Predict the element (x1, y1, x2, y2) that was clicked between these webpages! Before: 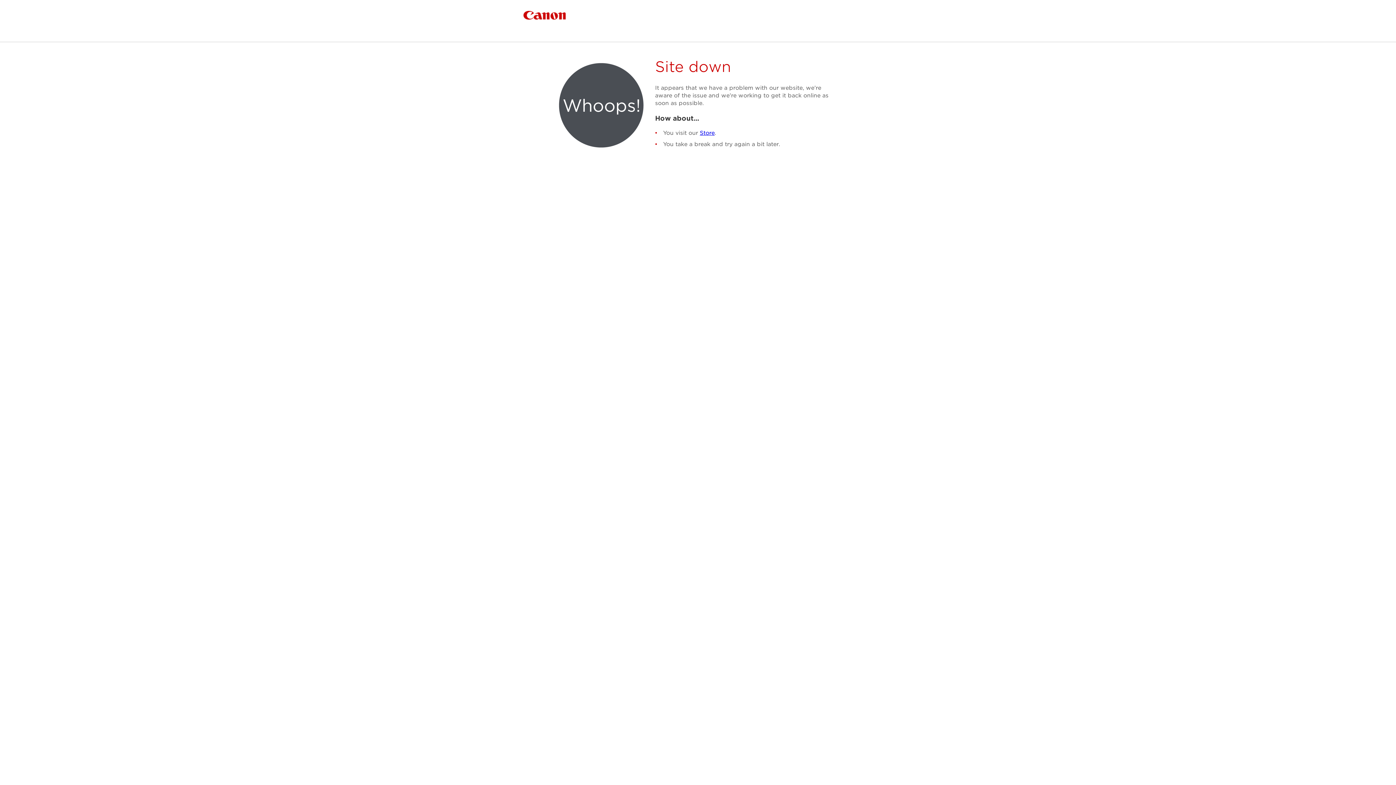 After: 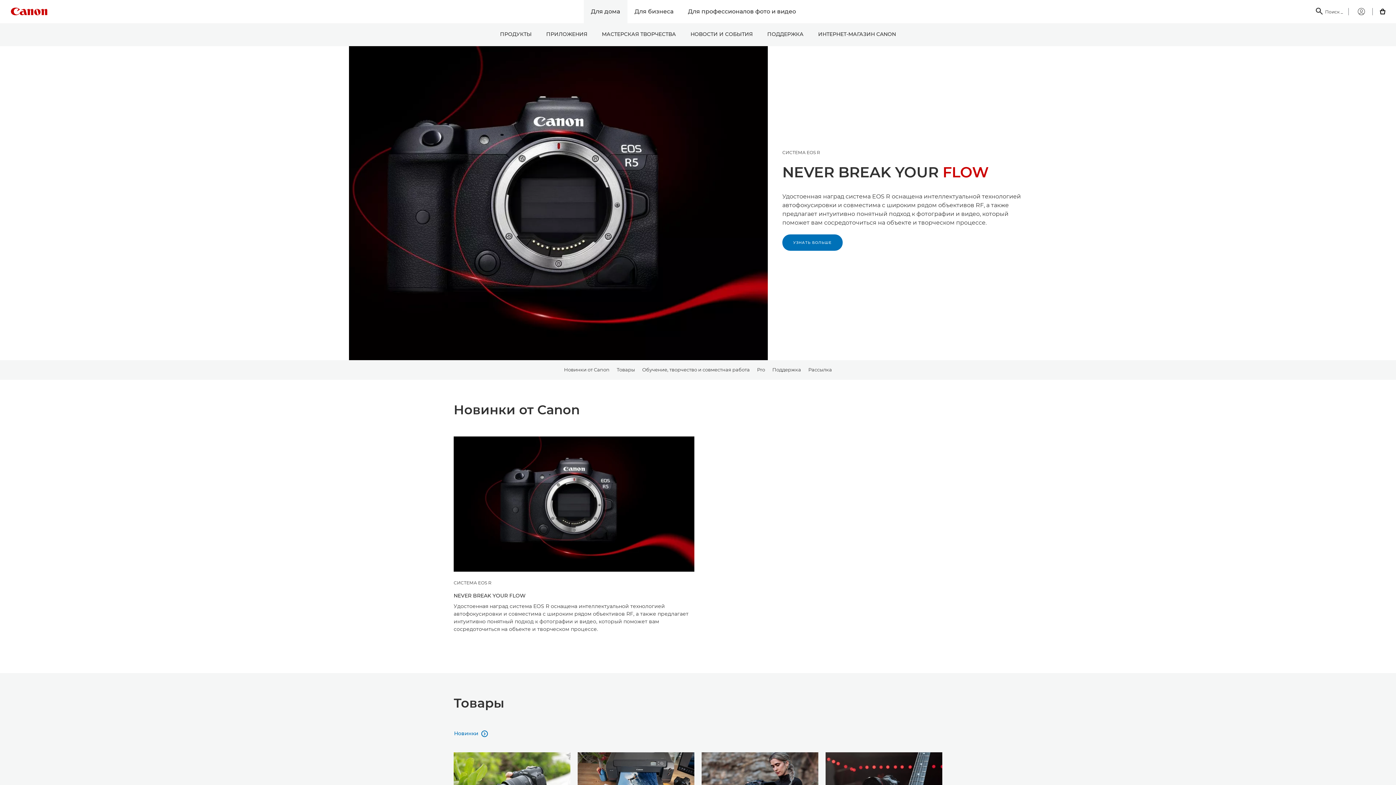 Action: bbox: (523, 10, 566, 19) label: Canon